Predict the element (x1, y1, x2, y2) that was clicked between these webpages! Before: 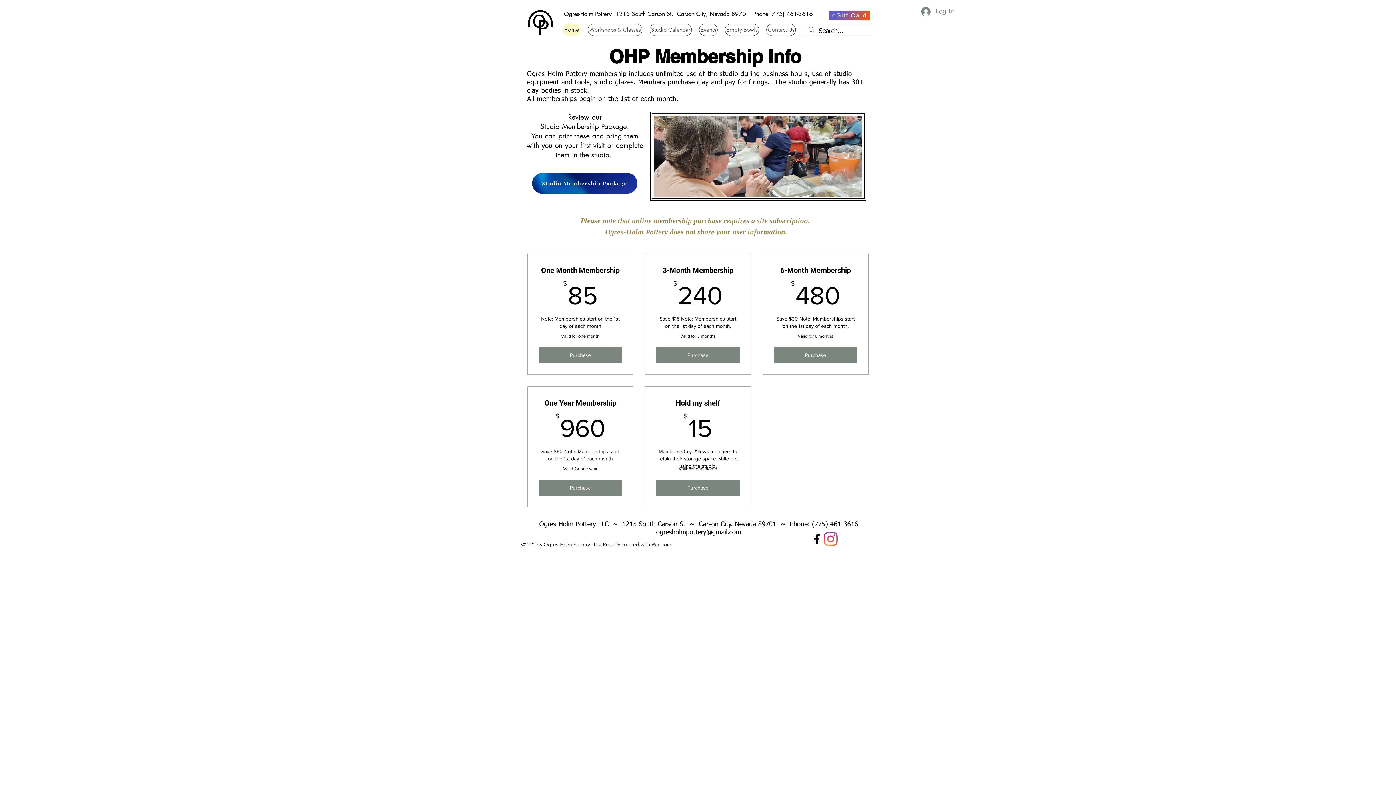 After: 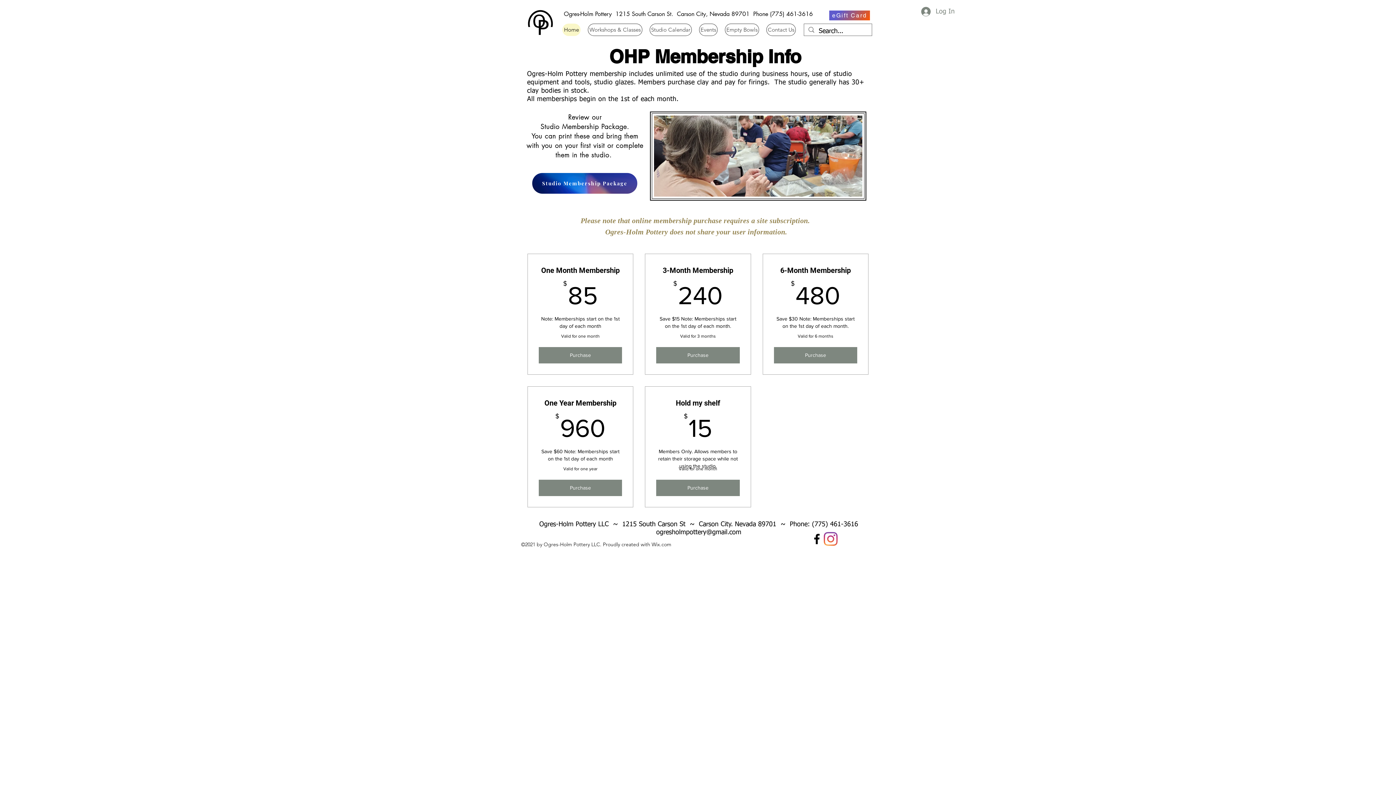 Action: bbox: (532, 173, 637, 193) label: Studio Membership Package